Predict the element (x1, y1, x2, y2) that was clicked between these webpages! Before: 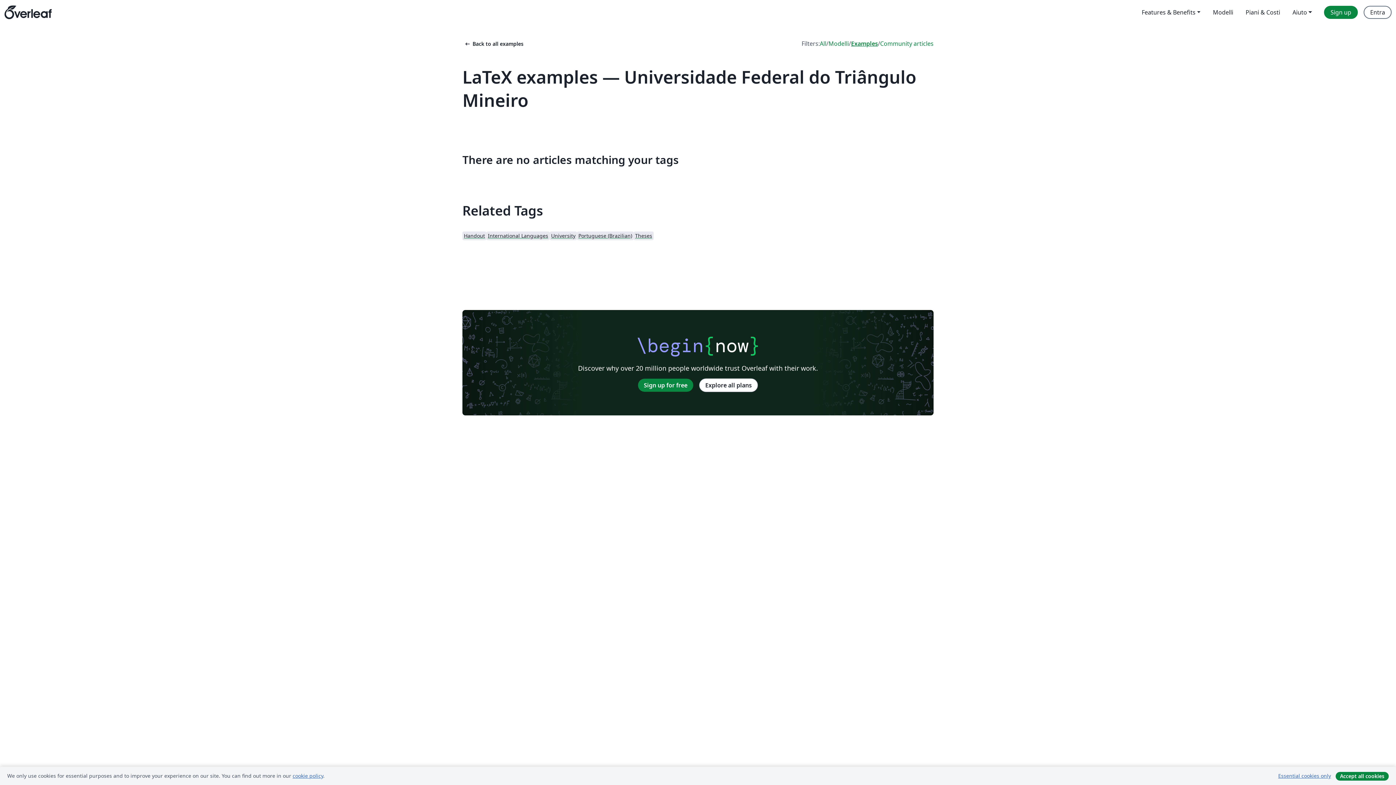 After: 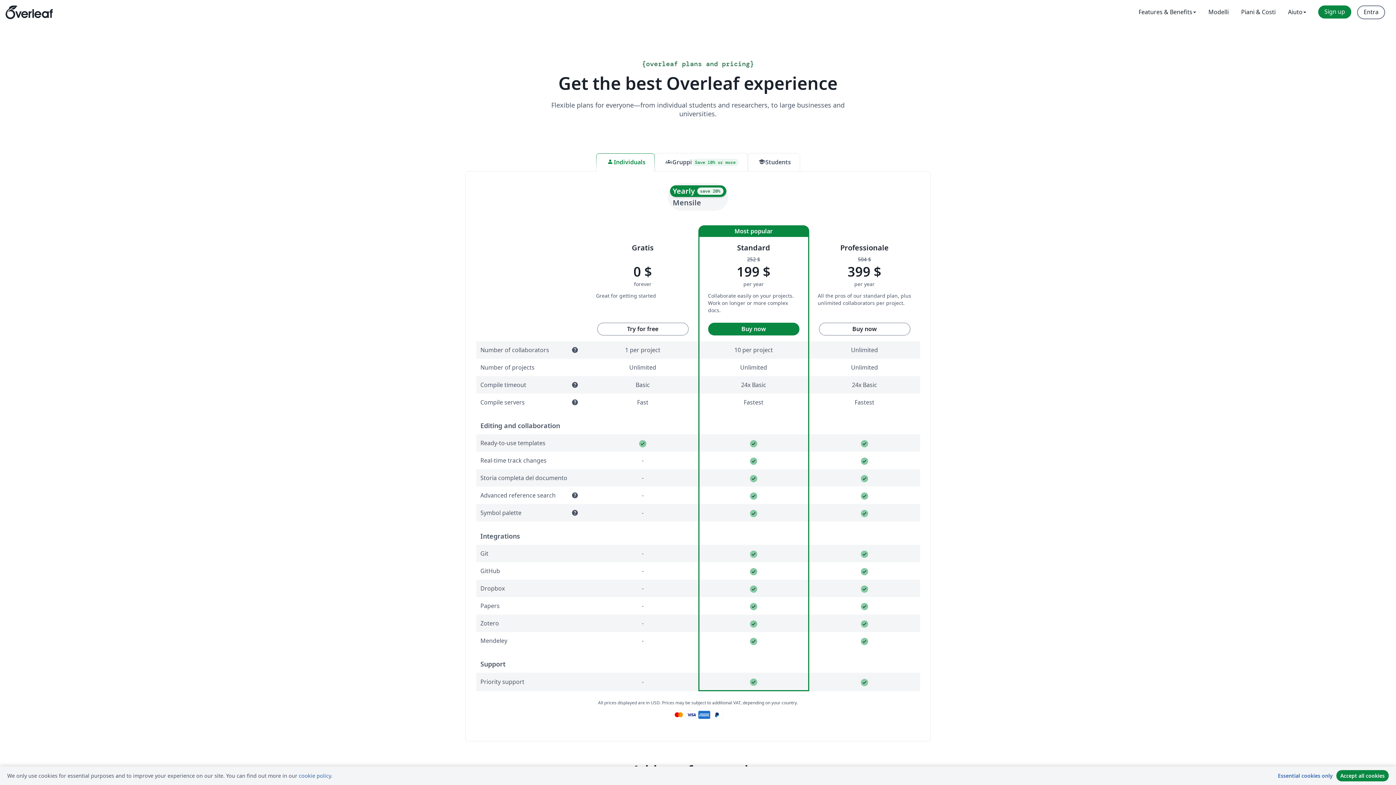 Action: label: Piani & Costi bbox: (1239, 5, 1286, 18)